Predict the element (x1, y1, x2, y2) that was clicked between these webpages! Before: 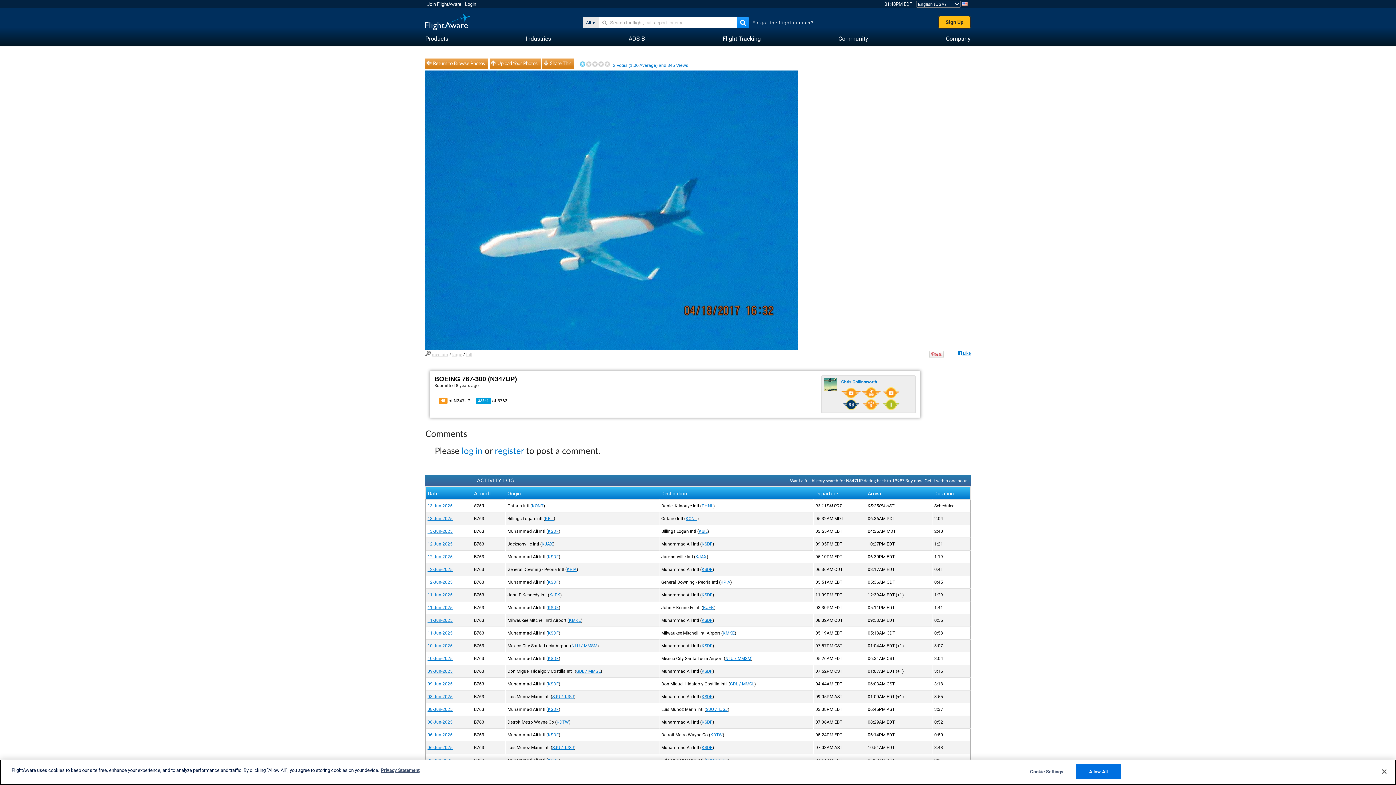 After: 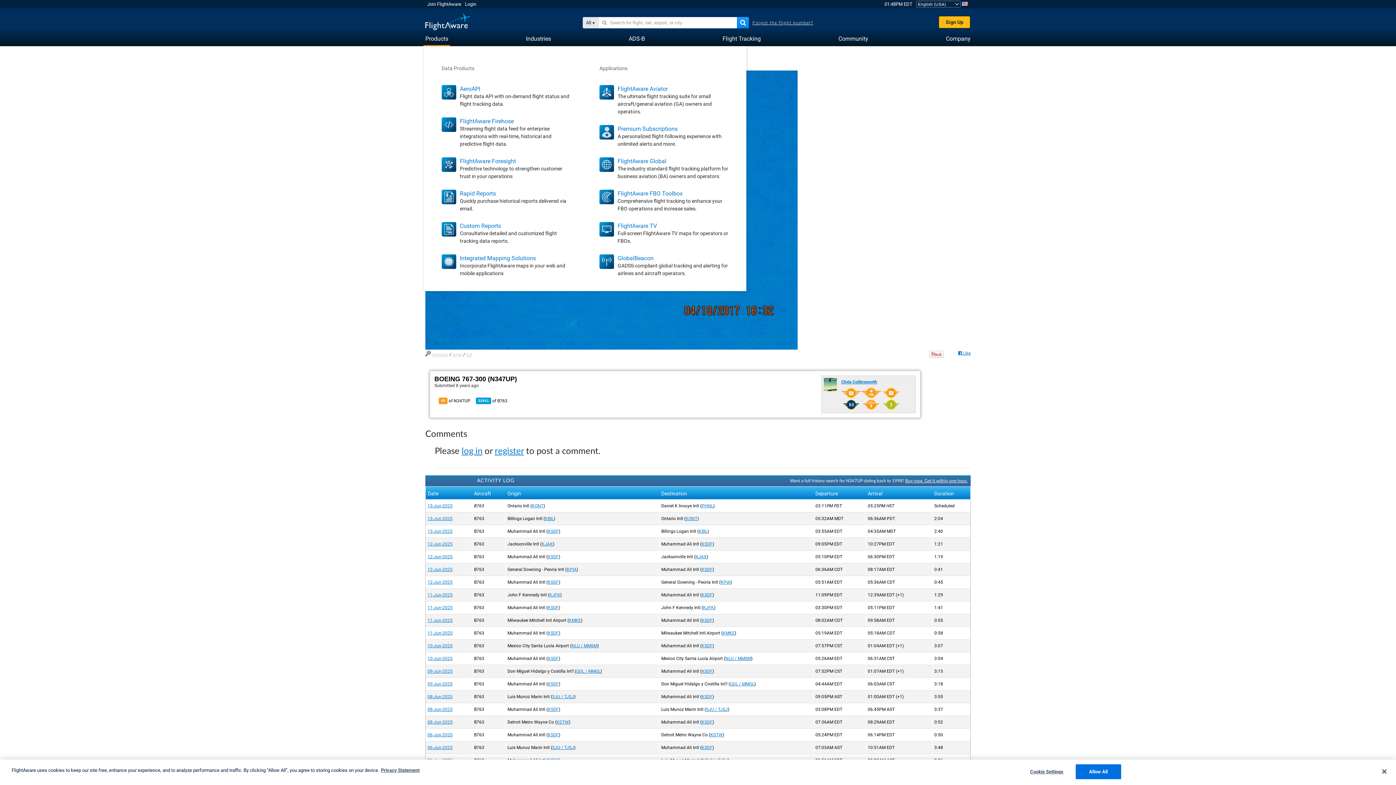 Action: bbox: (425, 31, 448, 45) label: Products